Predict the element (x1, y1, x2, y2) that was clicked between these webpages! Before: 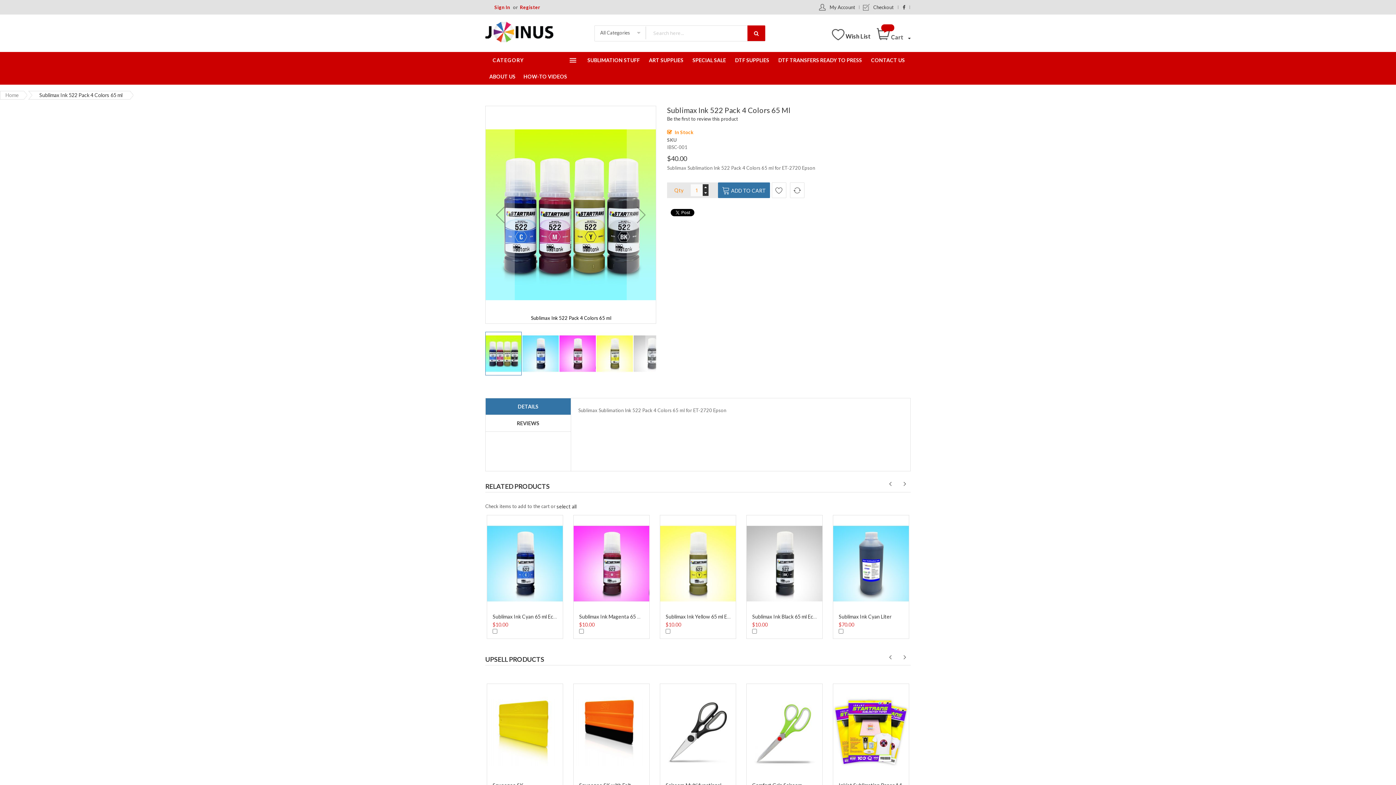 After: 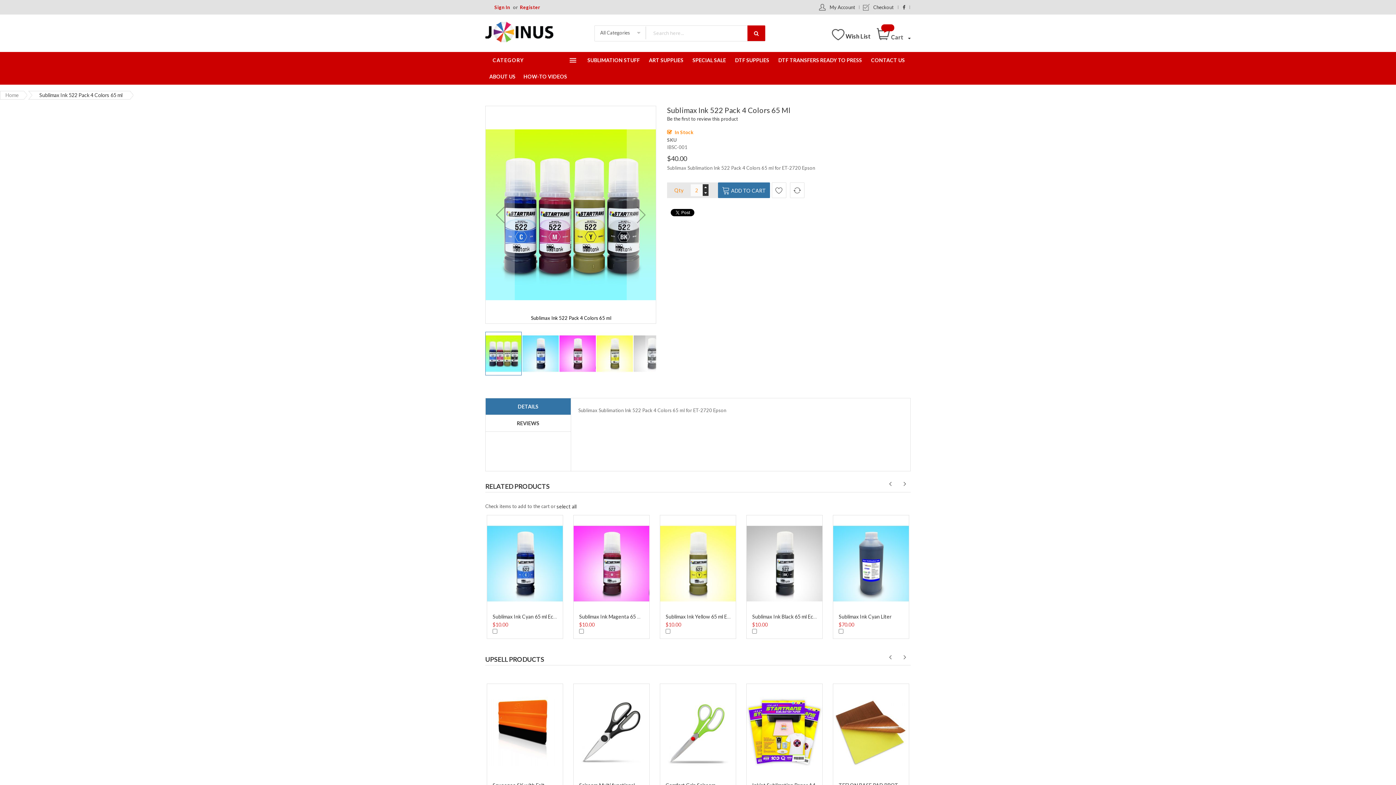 Action: bbox: (702, 184, 708, 190)